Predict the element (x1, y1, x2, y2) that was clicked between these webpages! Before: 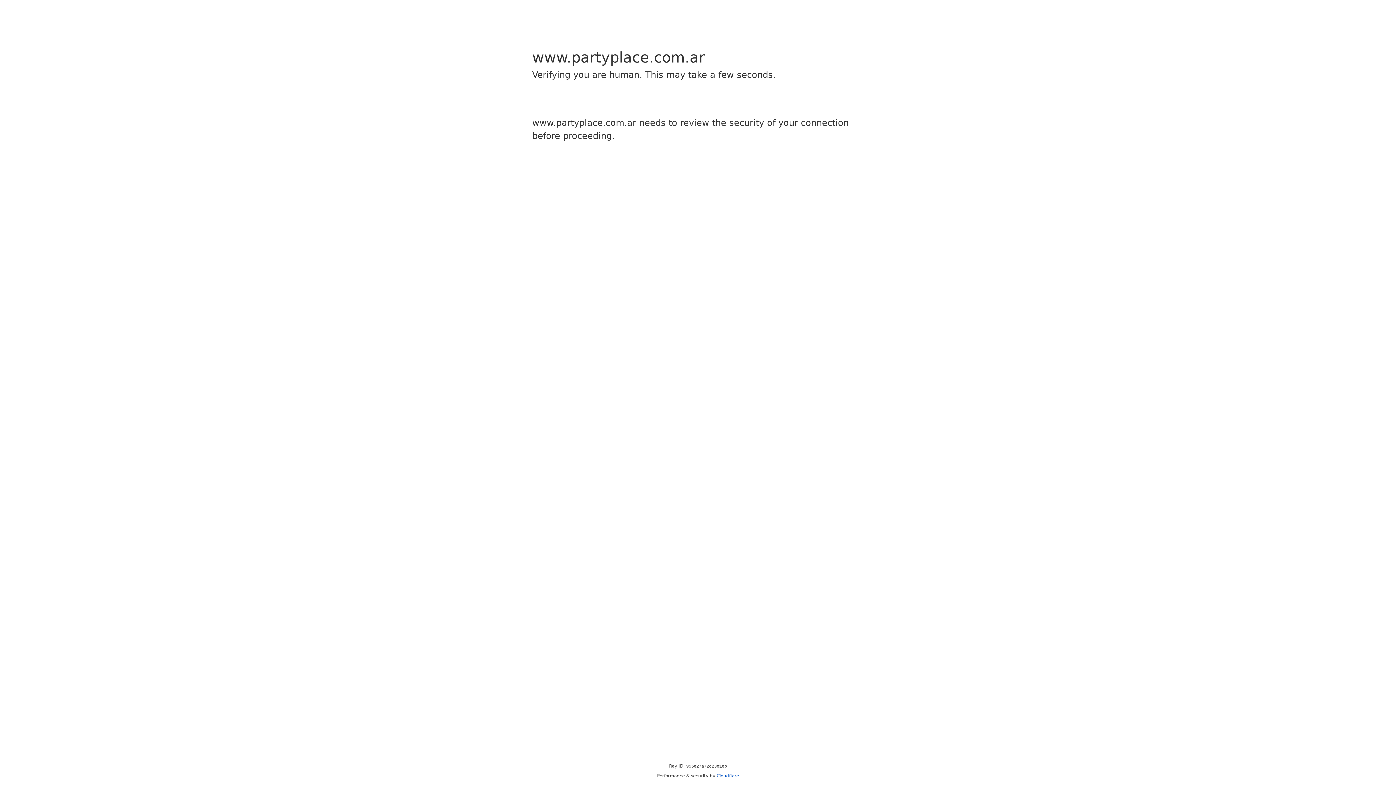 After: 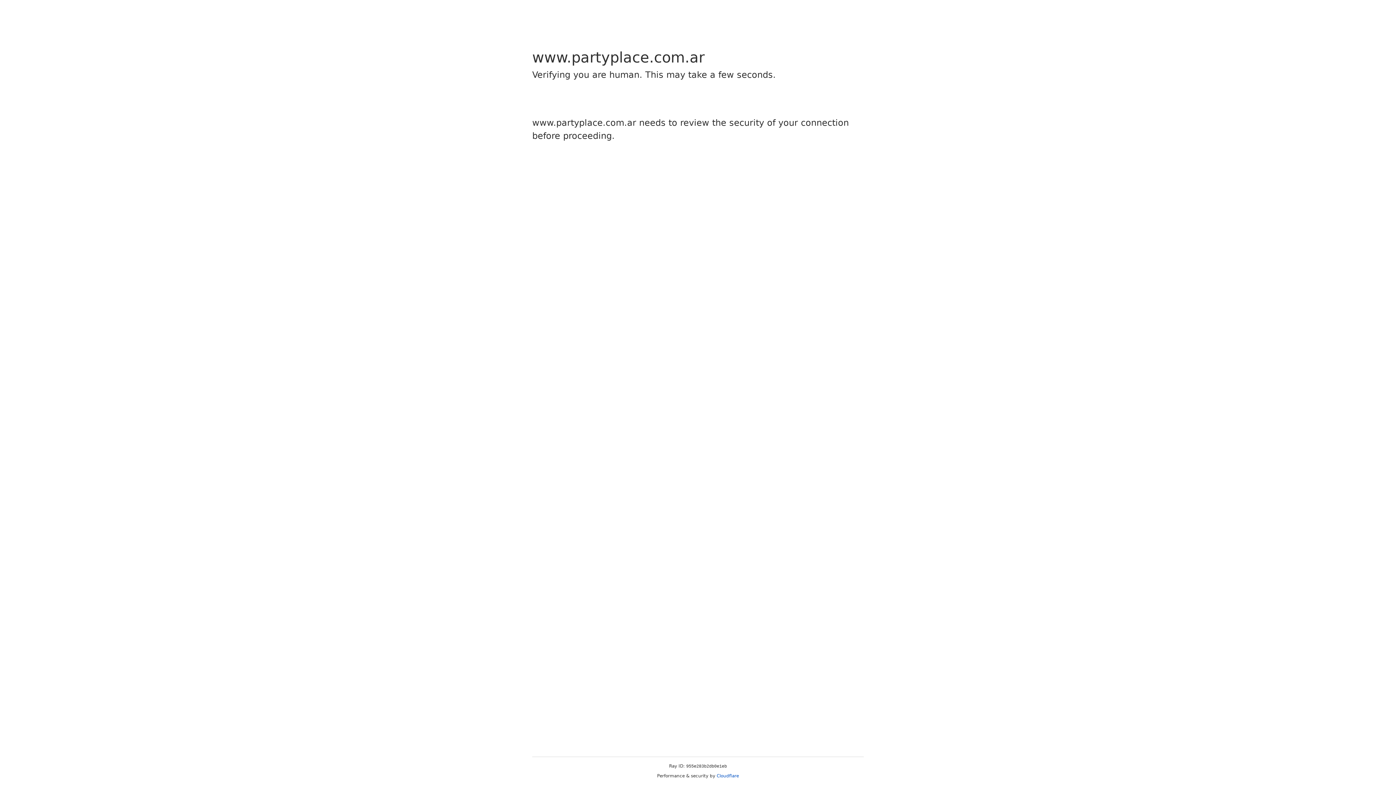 Action: bbox: (716, 773, 739, 778) label: Cloudflare